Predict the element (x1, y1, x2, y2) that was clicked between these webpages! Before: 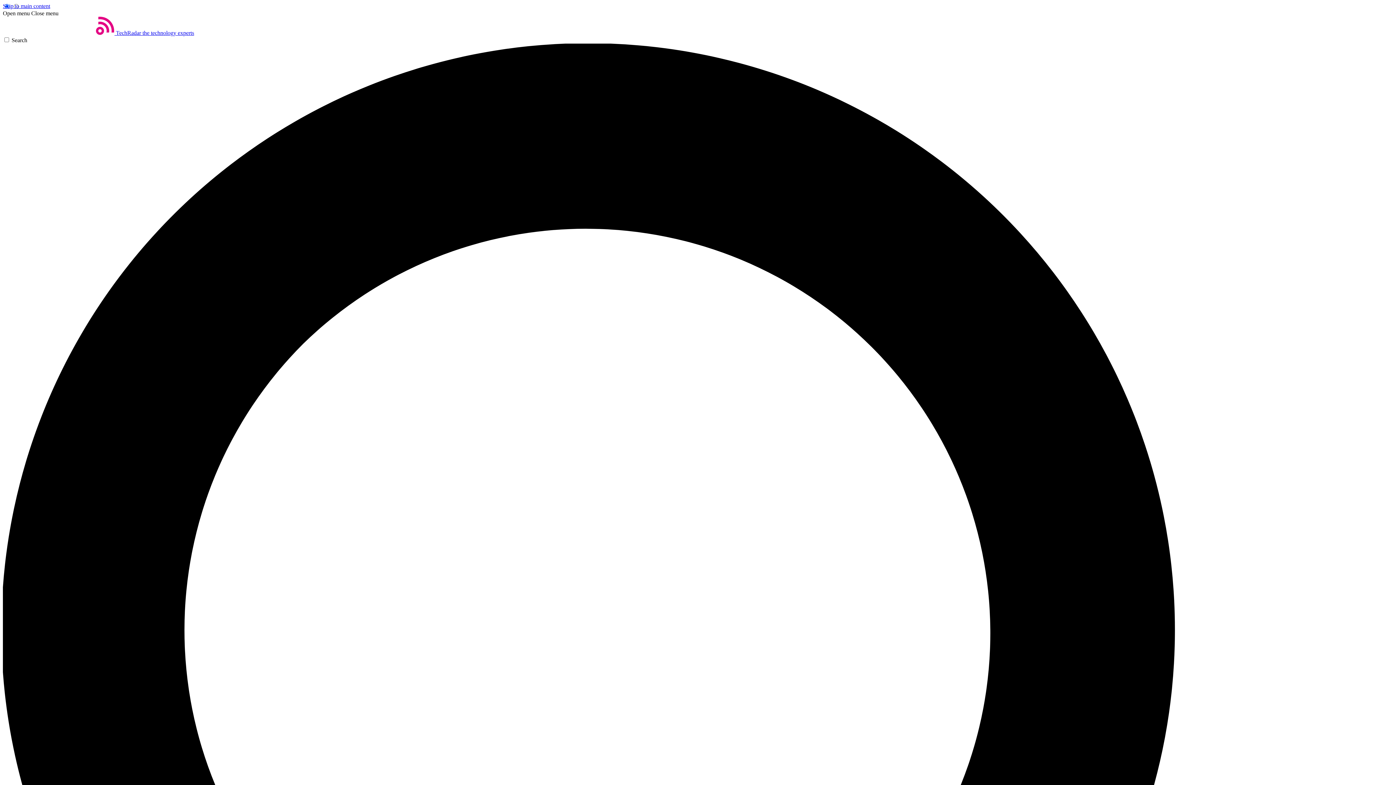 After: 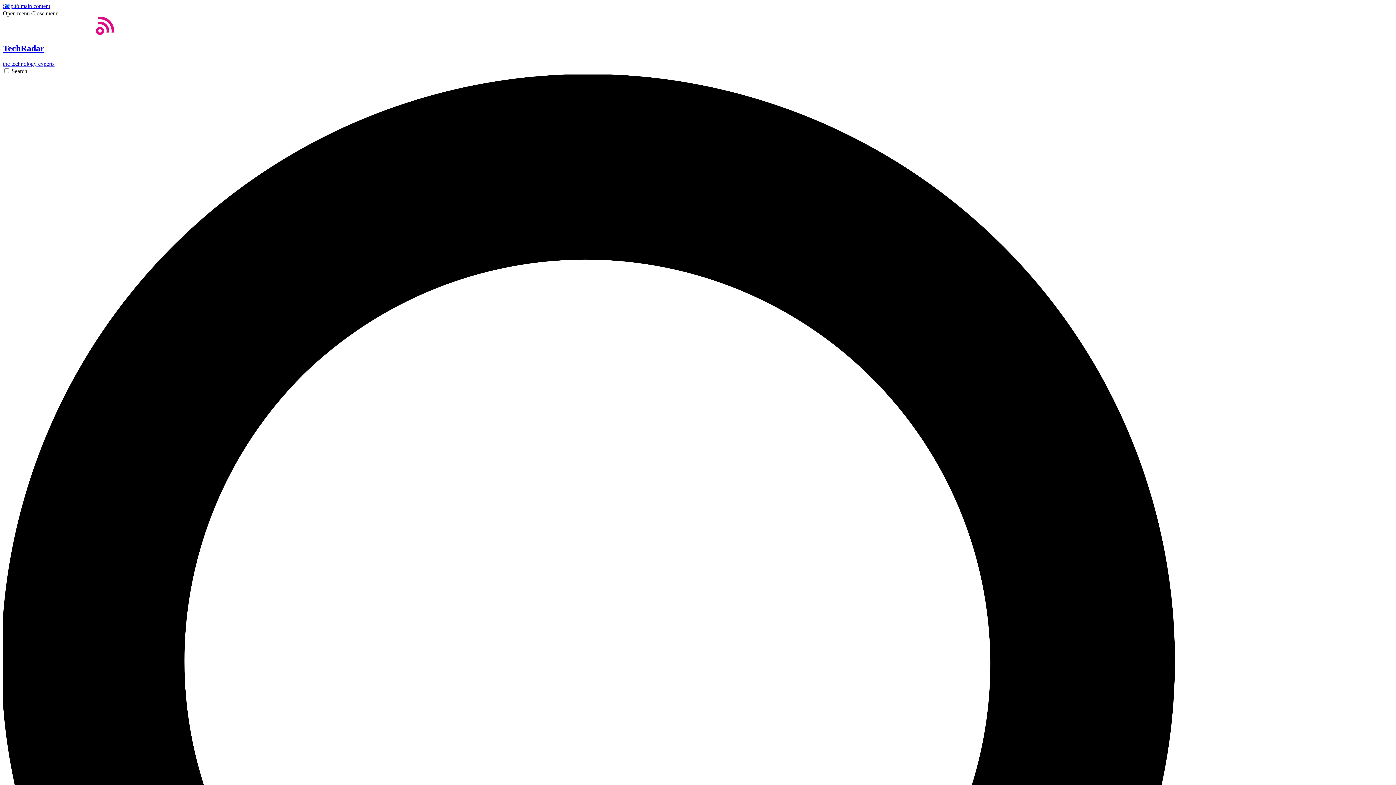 Action: bbox: (2, 29, 194, 36) label: Home